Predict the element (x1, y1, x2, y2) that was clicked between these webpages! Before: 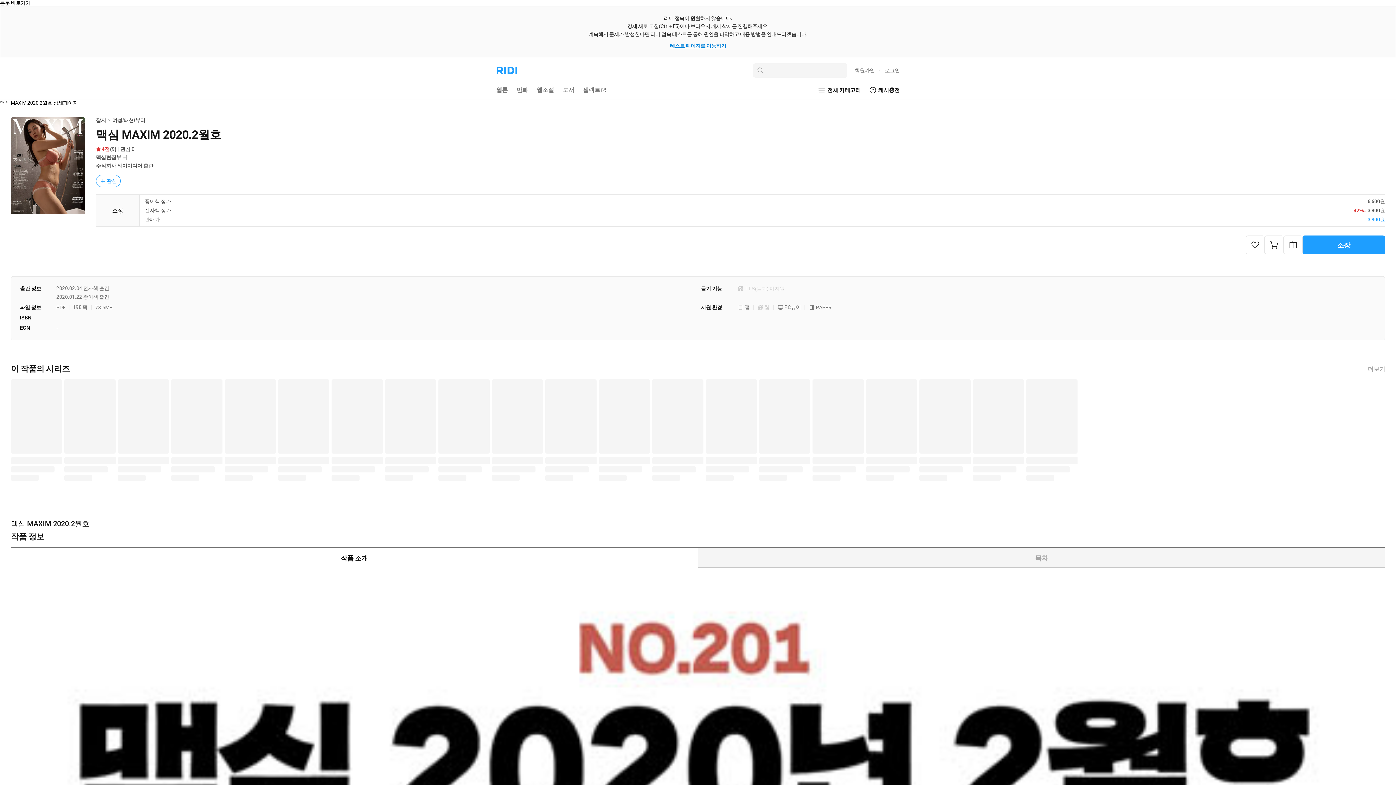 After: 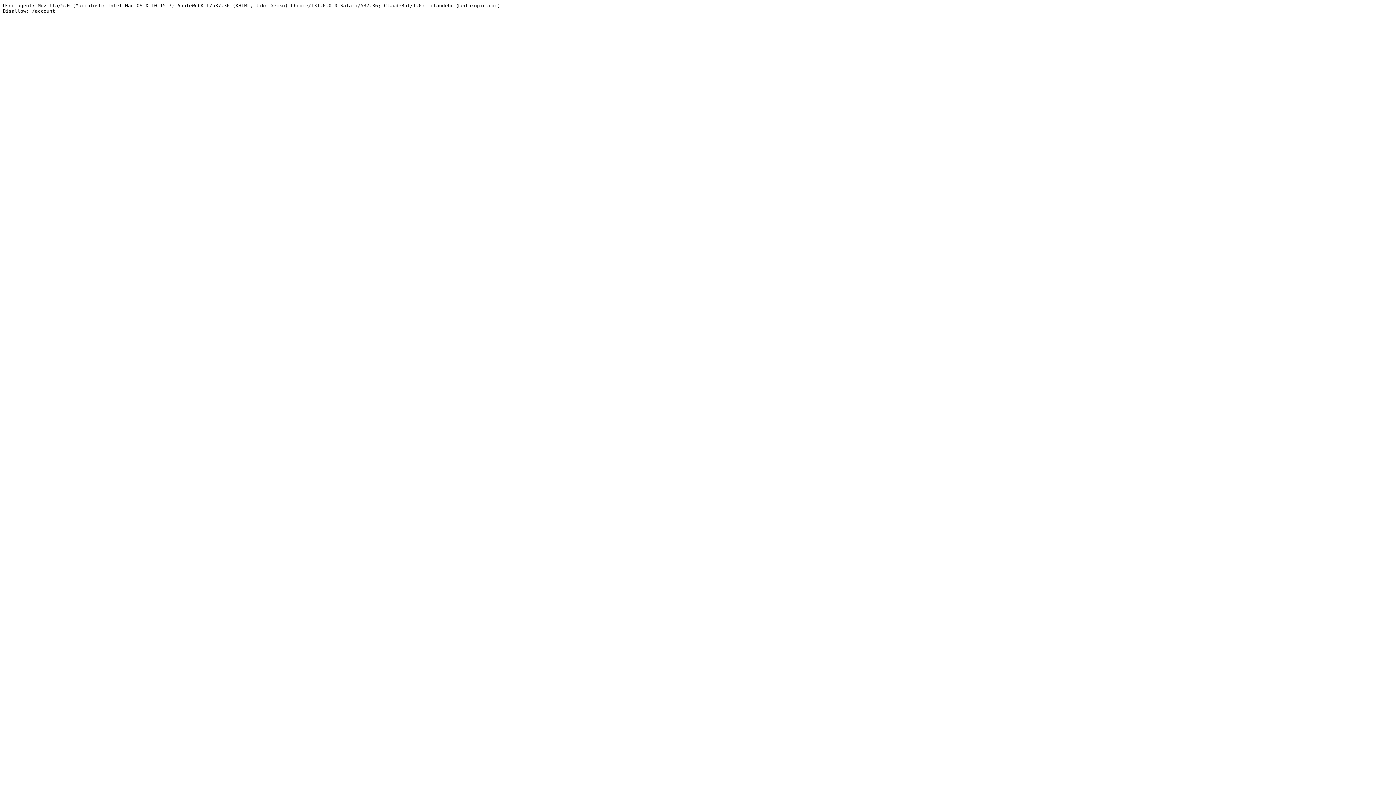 Action: bbox: (1284, 235, 1302, 254)